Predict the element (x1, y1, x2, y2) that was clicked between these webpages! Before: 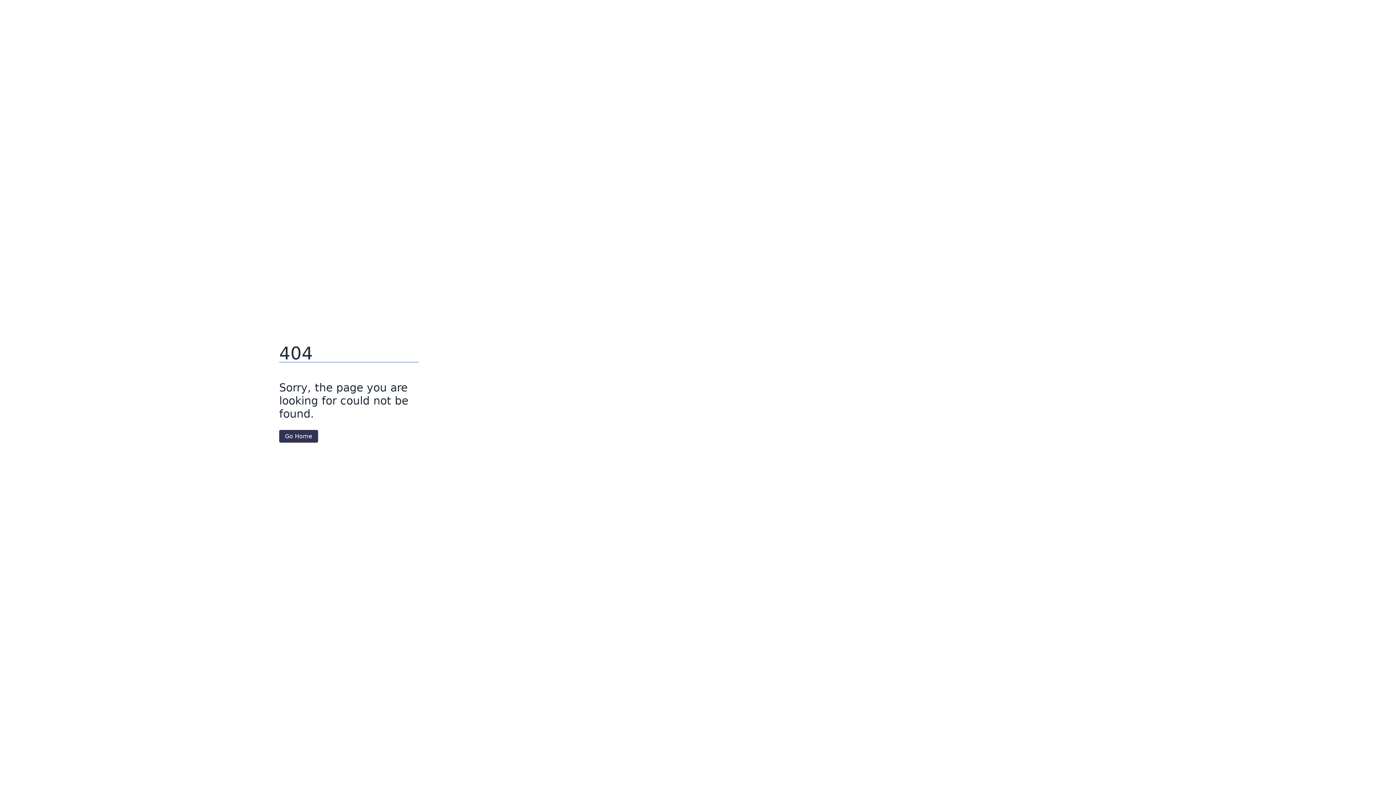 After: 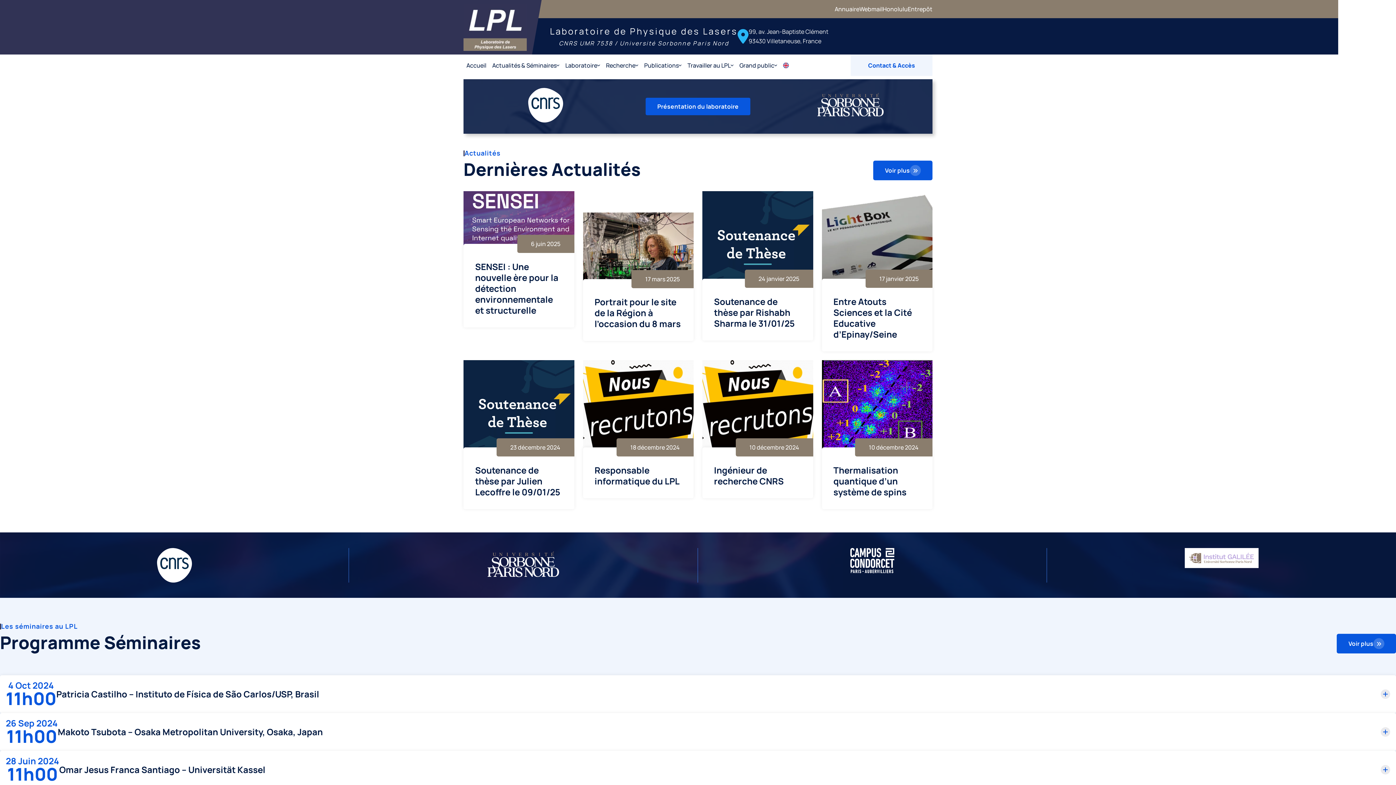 Action: label: Go Home bbox: (279, 430, 318, 442)